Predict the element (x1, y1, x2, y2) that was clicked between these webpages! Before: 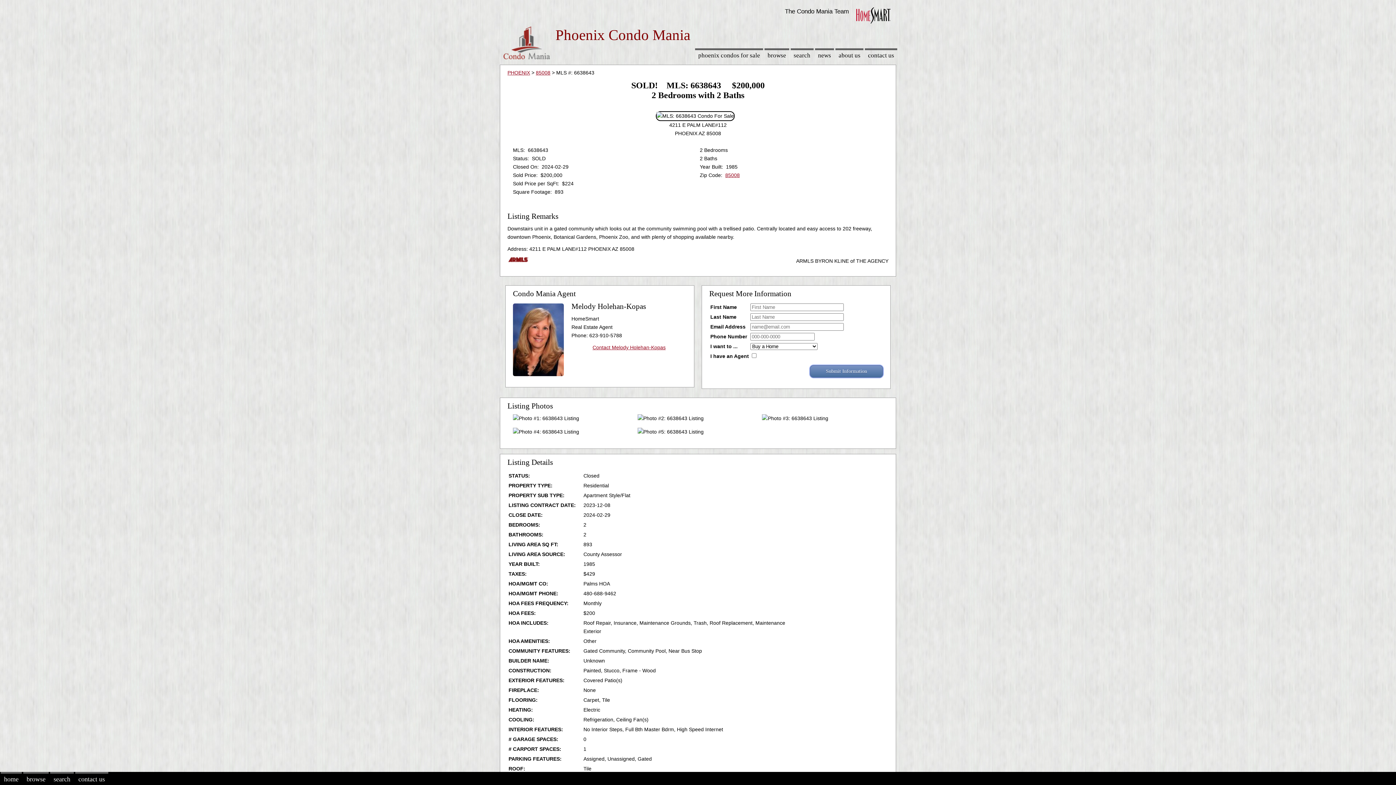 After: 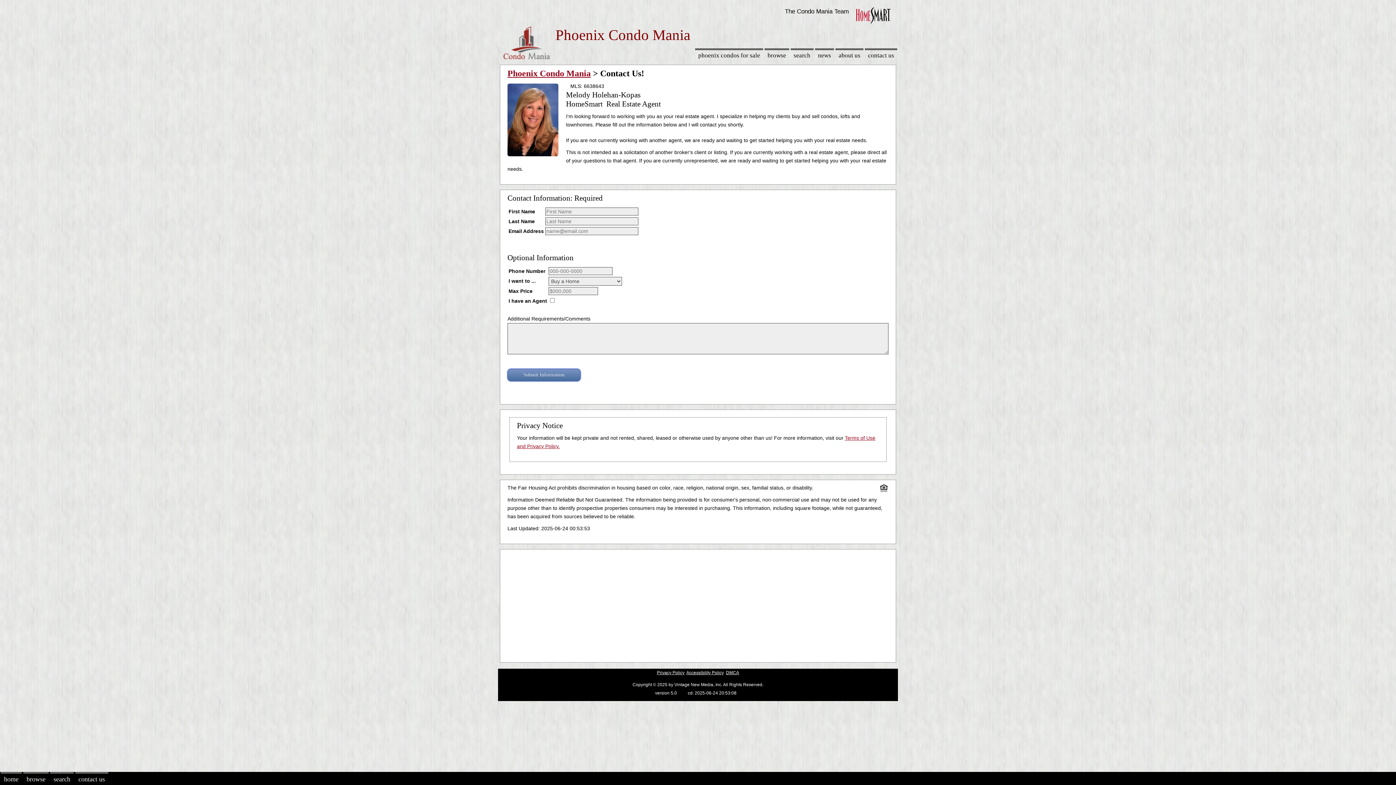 Action: bbox: (592, 344, 665, 350) label: Contact Melody Holehan-Kopas